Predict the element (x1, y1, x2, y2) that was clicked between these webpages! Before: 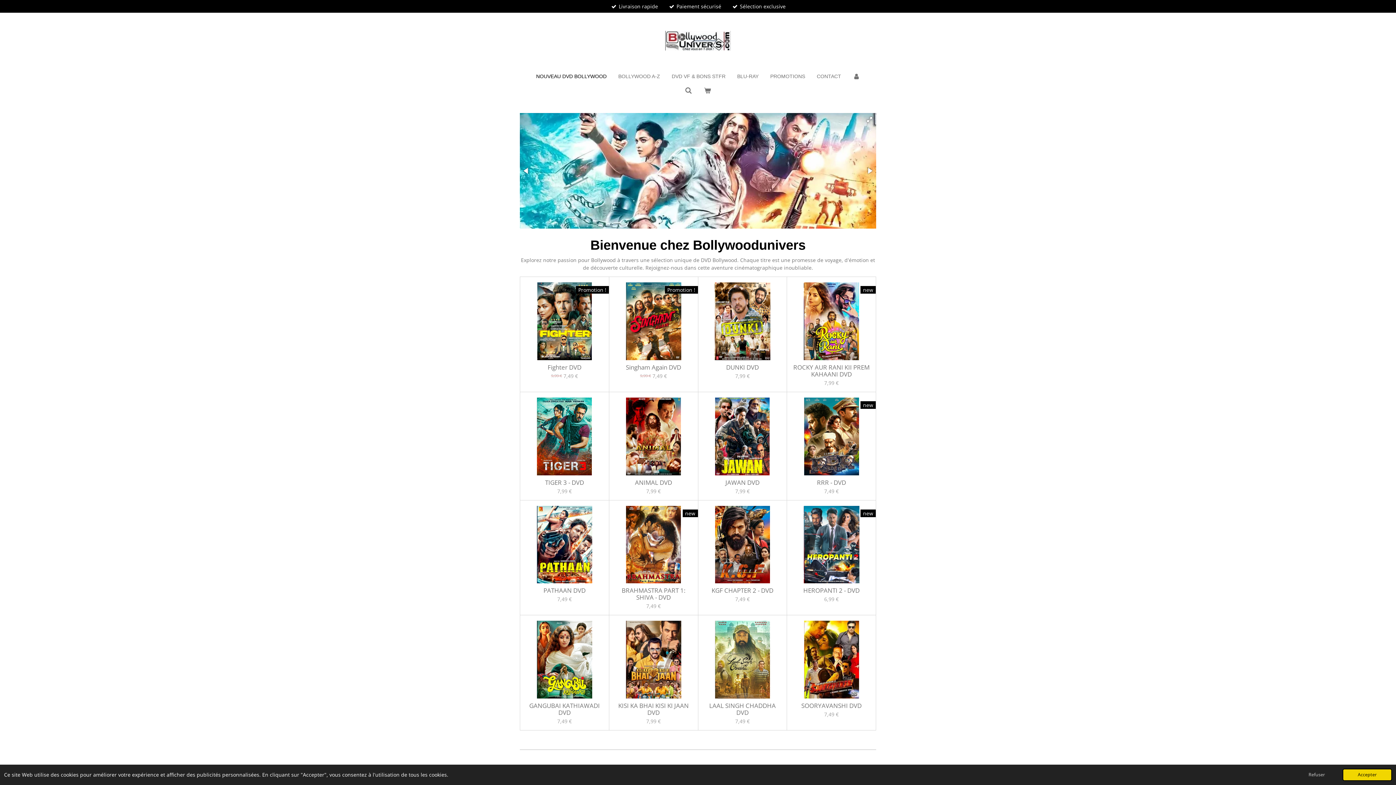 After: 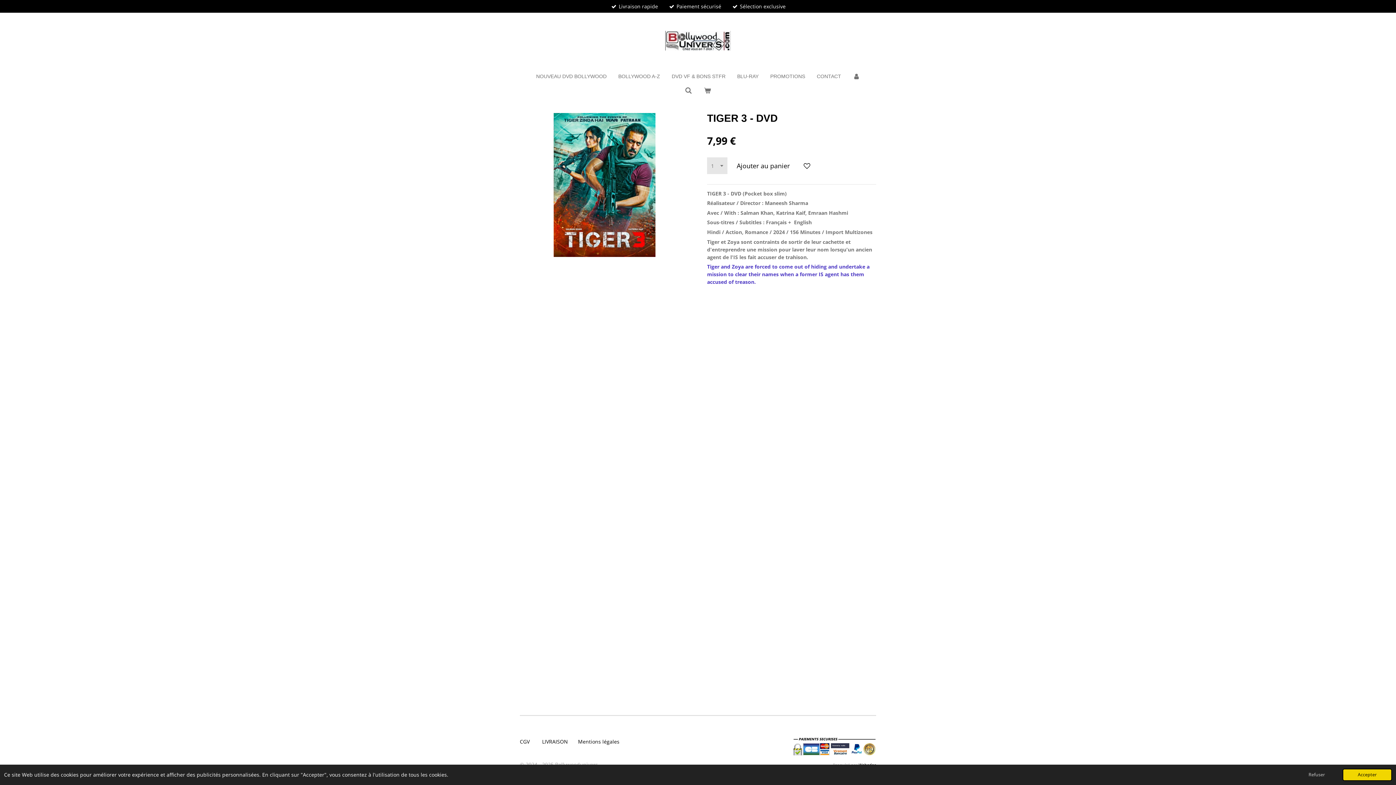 Action: bbox: (525, 397, 603, 475)